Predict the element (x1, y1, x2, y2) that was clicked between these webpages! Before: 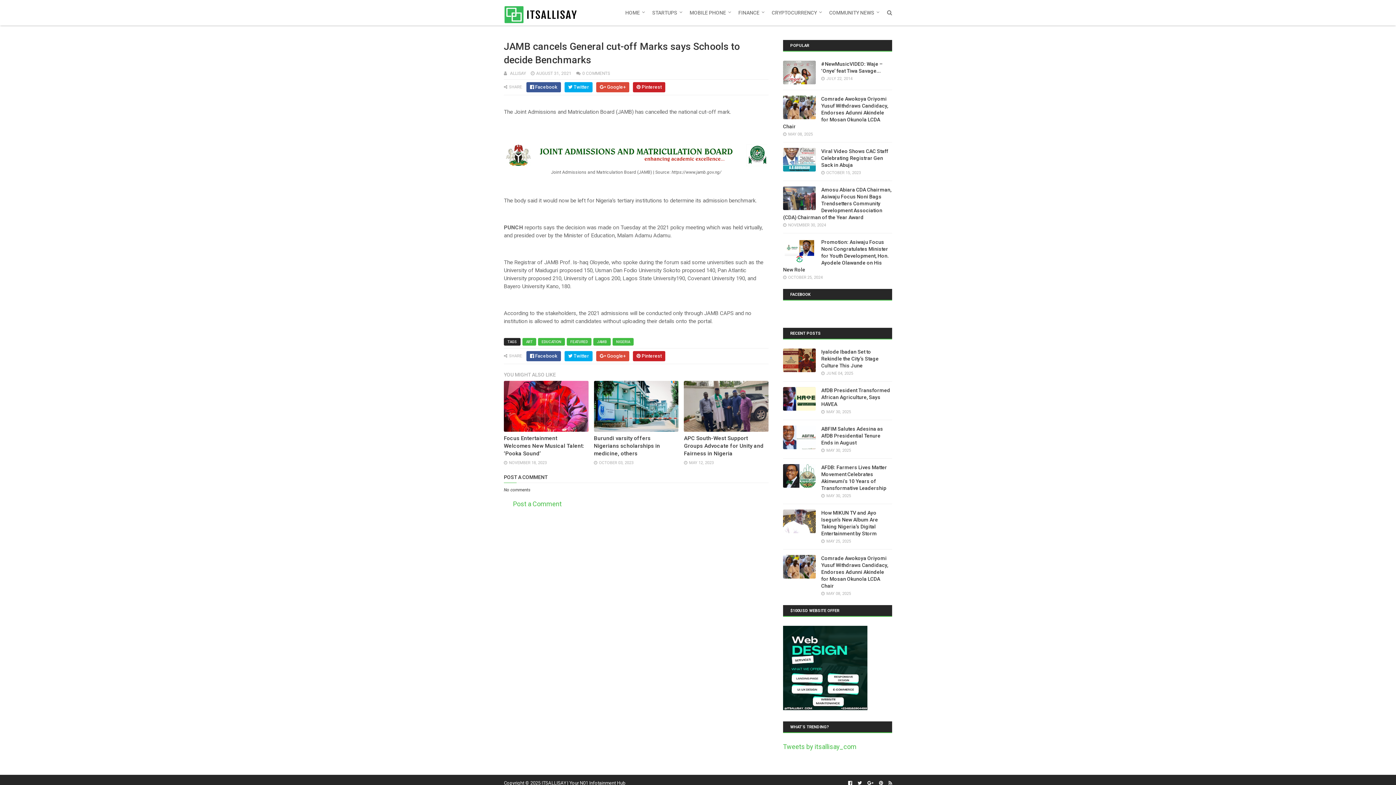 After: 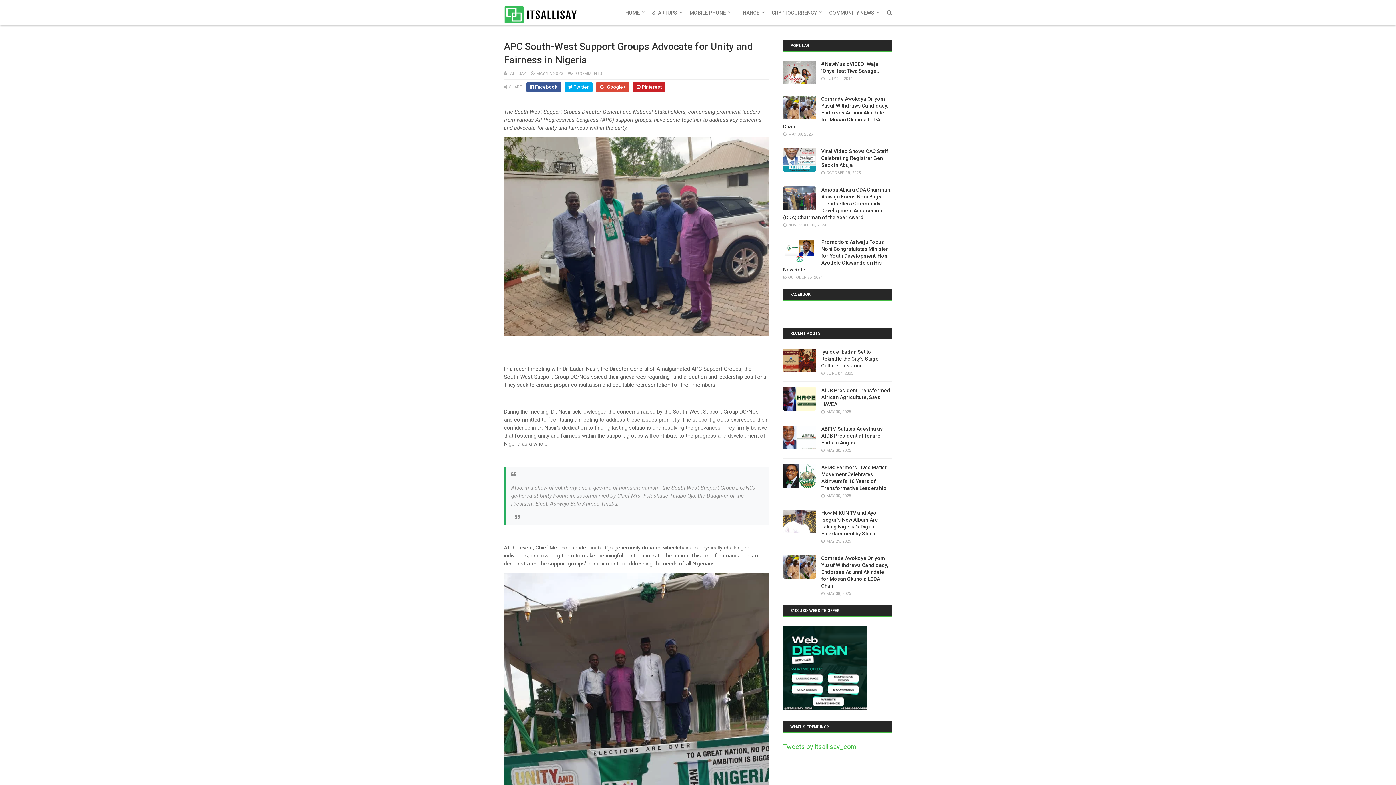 Action: bbox: (684, 381, 768, 432)